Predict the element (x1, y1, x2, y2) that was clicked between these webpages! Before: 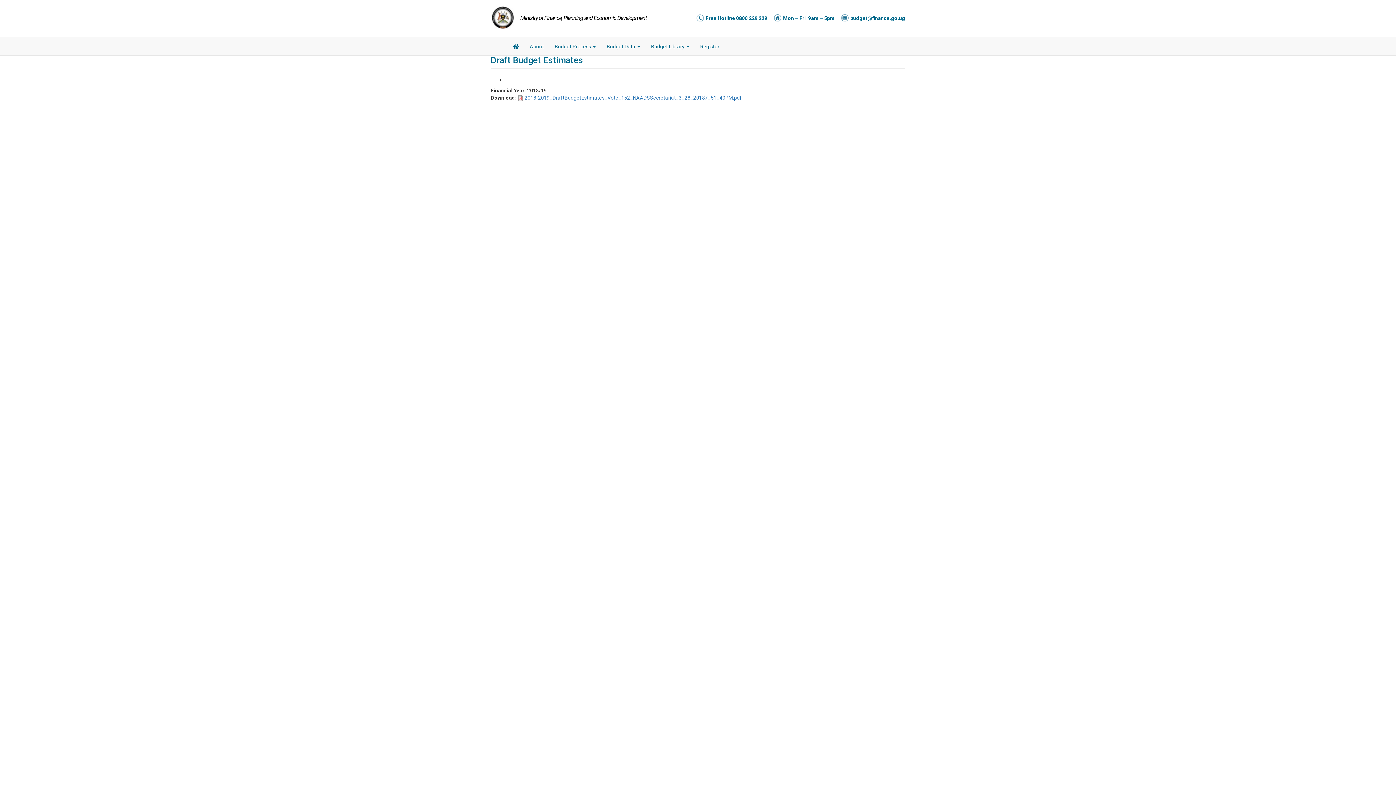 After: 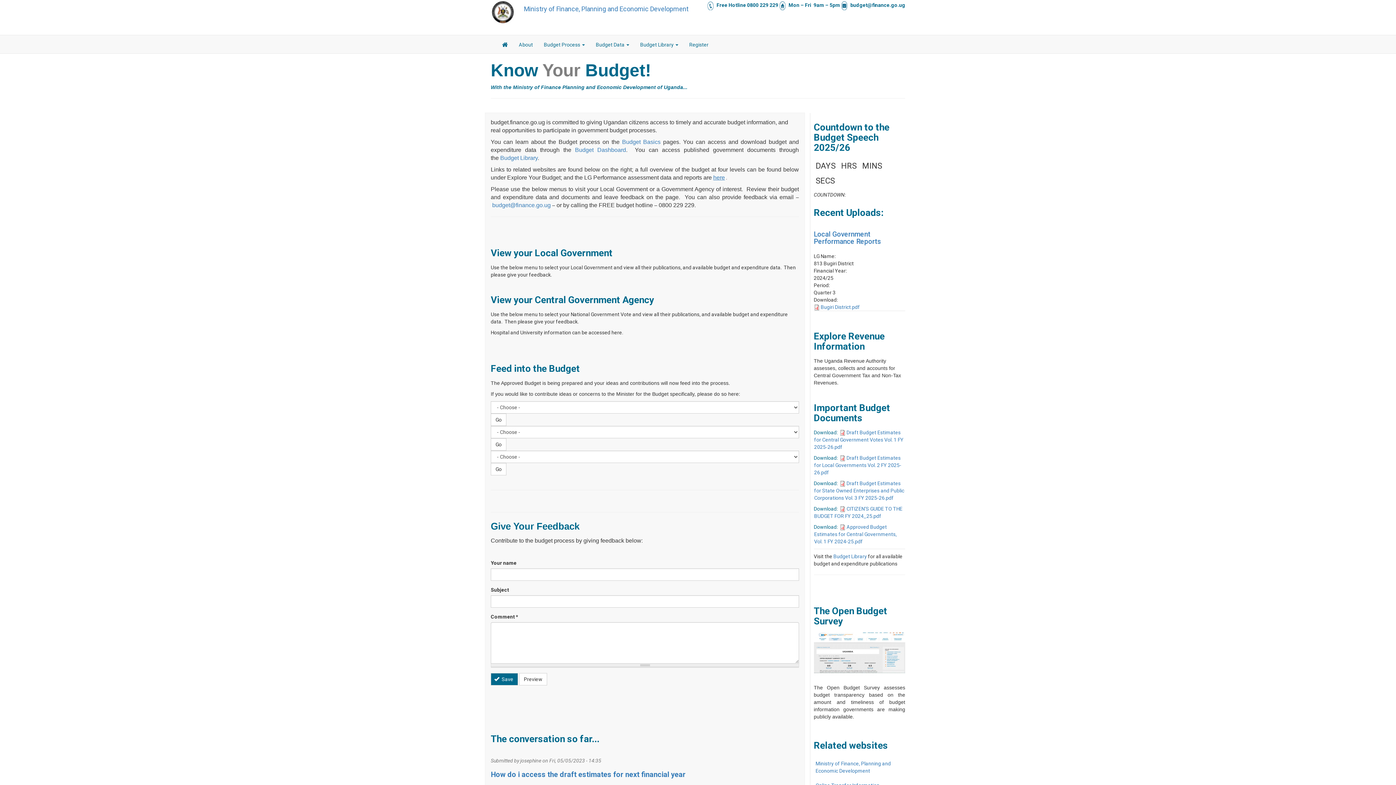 Action: label: Home bbox: (507, 37, 524, 57)